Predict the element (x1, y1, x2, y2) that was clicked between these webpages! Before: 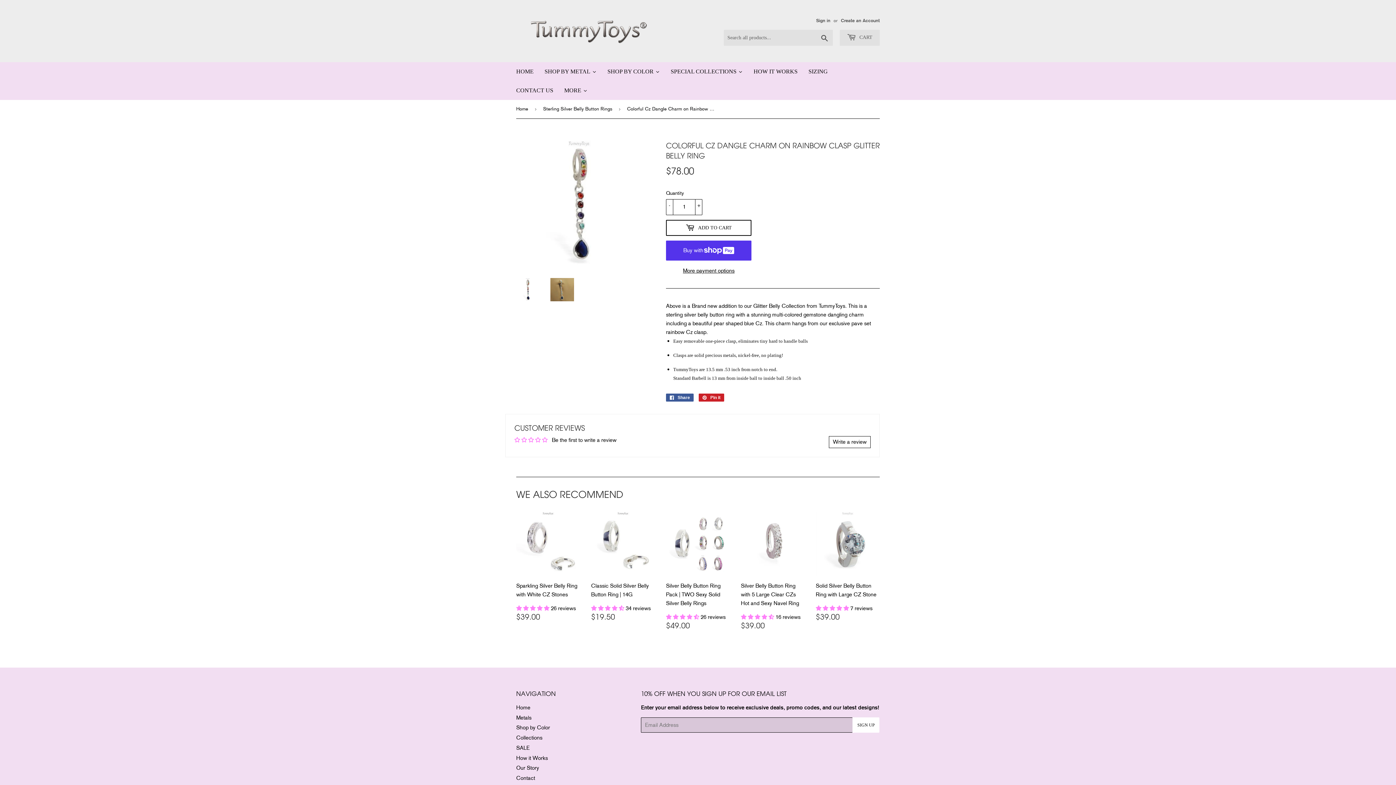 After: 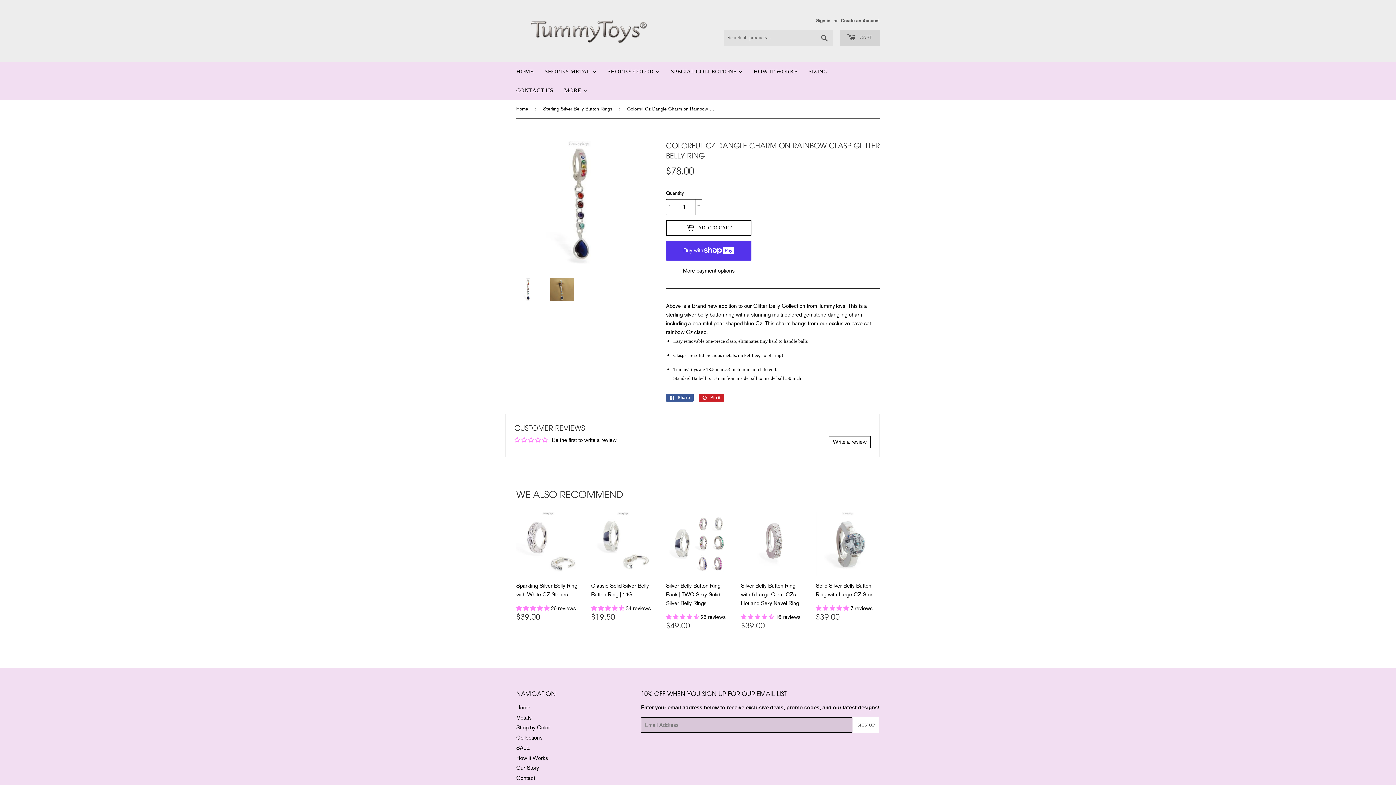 Action: label:  CART bbox: (840, 29, 880, 45)